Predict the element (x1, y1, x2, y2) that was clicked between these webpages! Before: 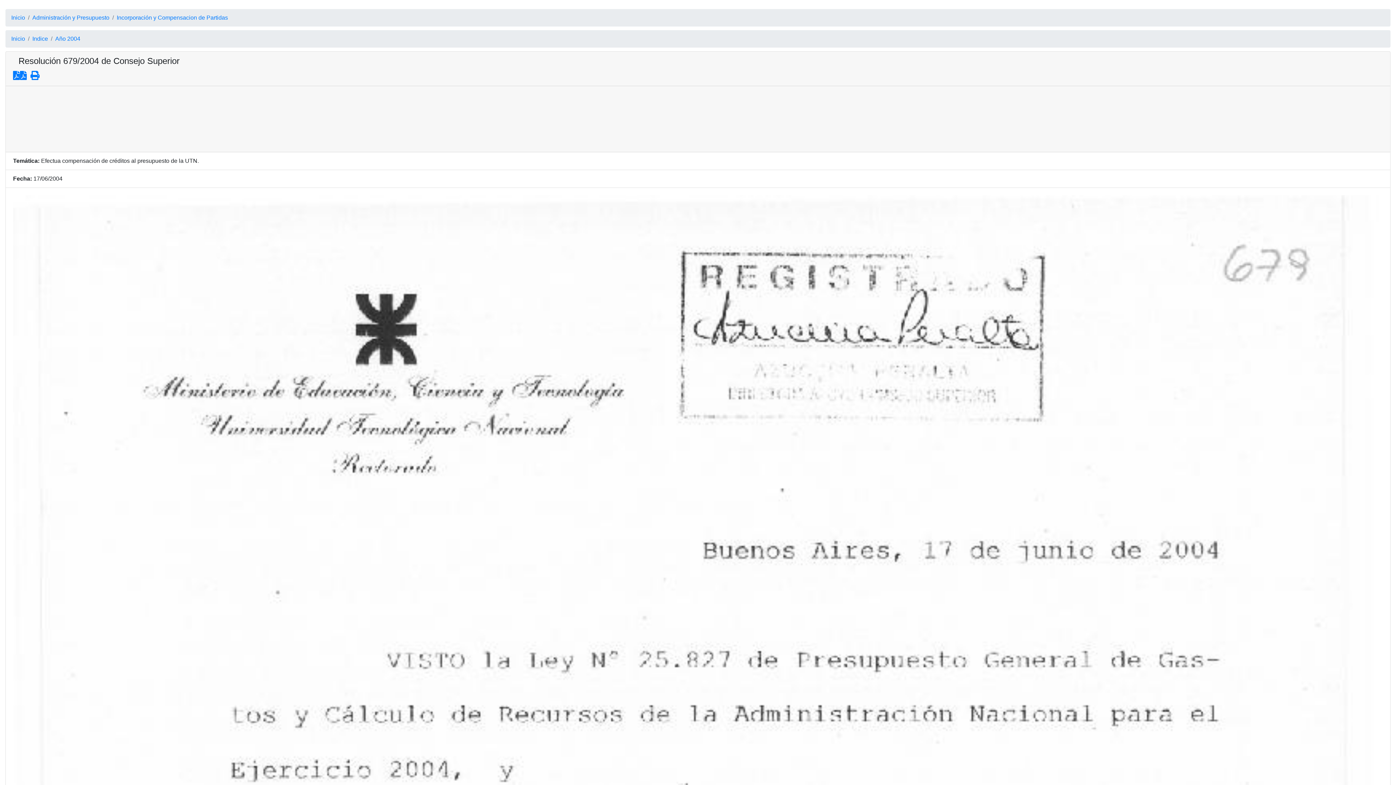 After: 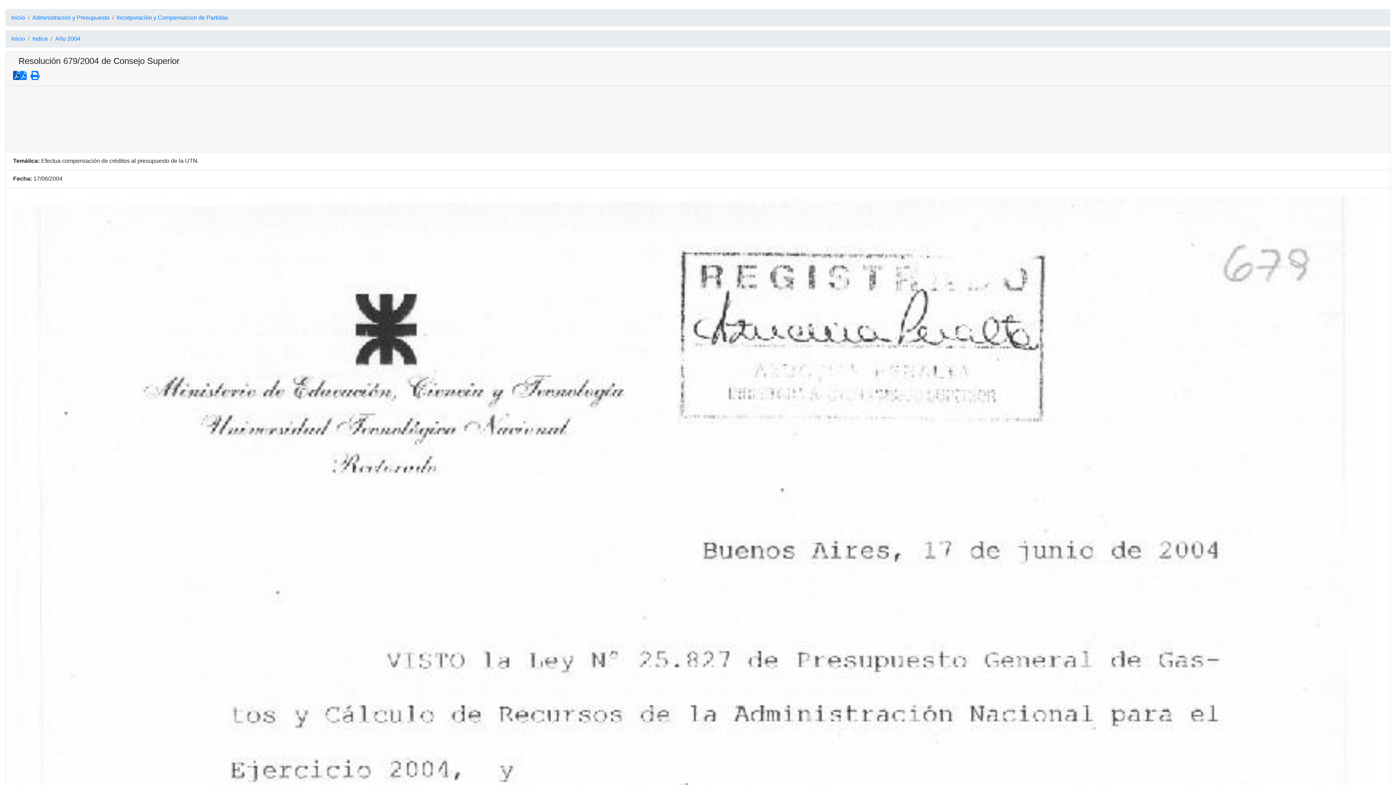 Action: bbox: (13, 73, 20, 80)